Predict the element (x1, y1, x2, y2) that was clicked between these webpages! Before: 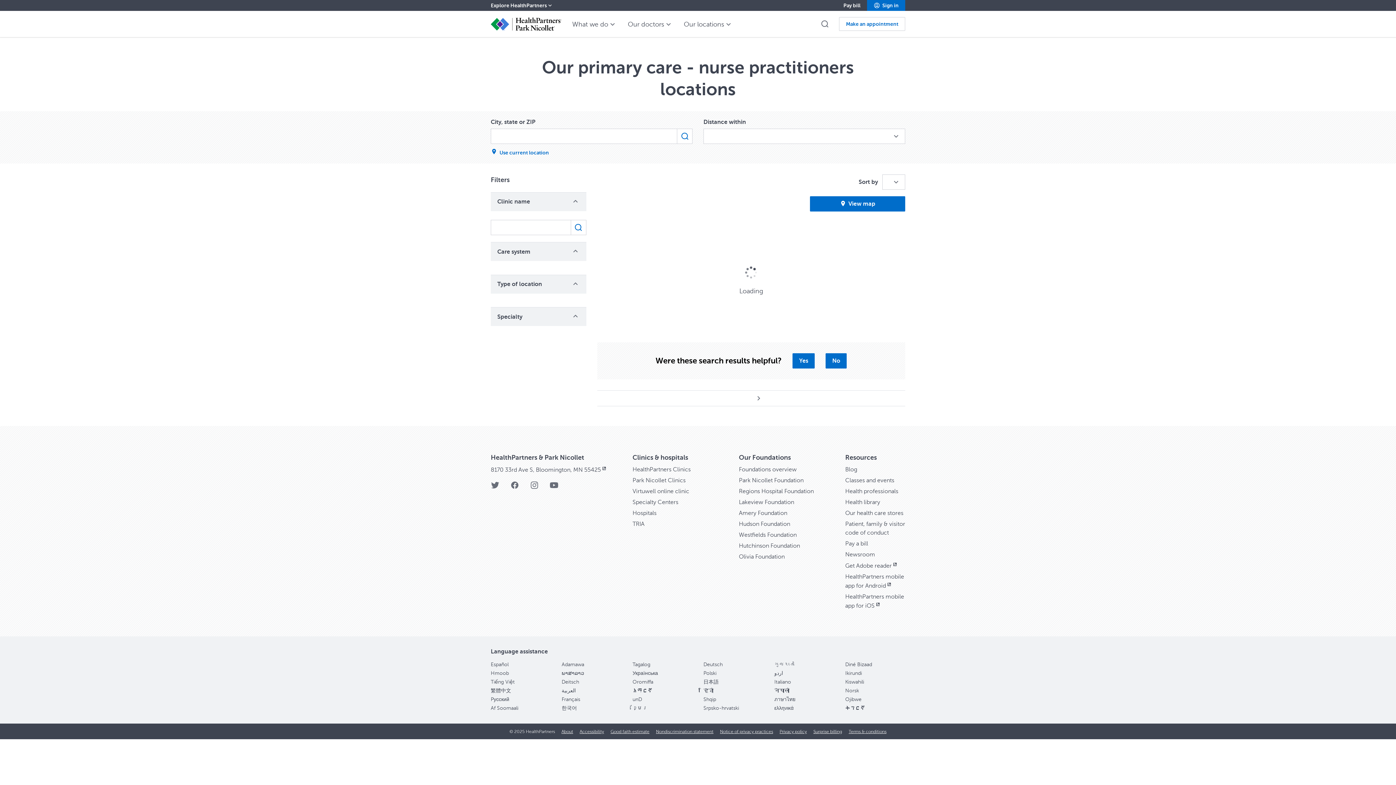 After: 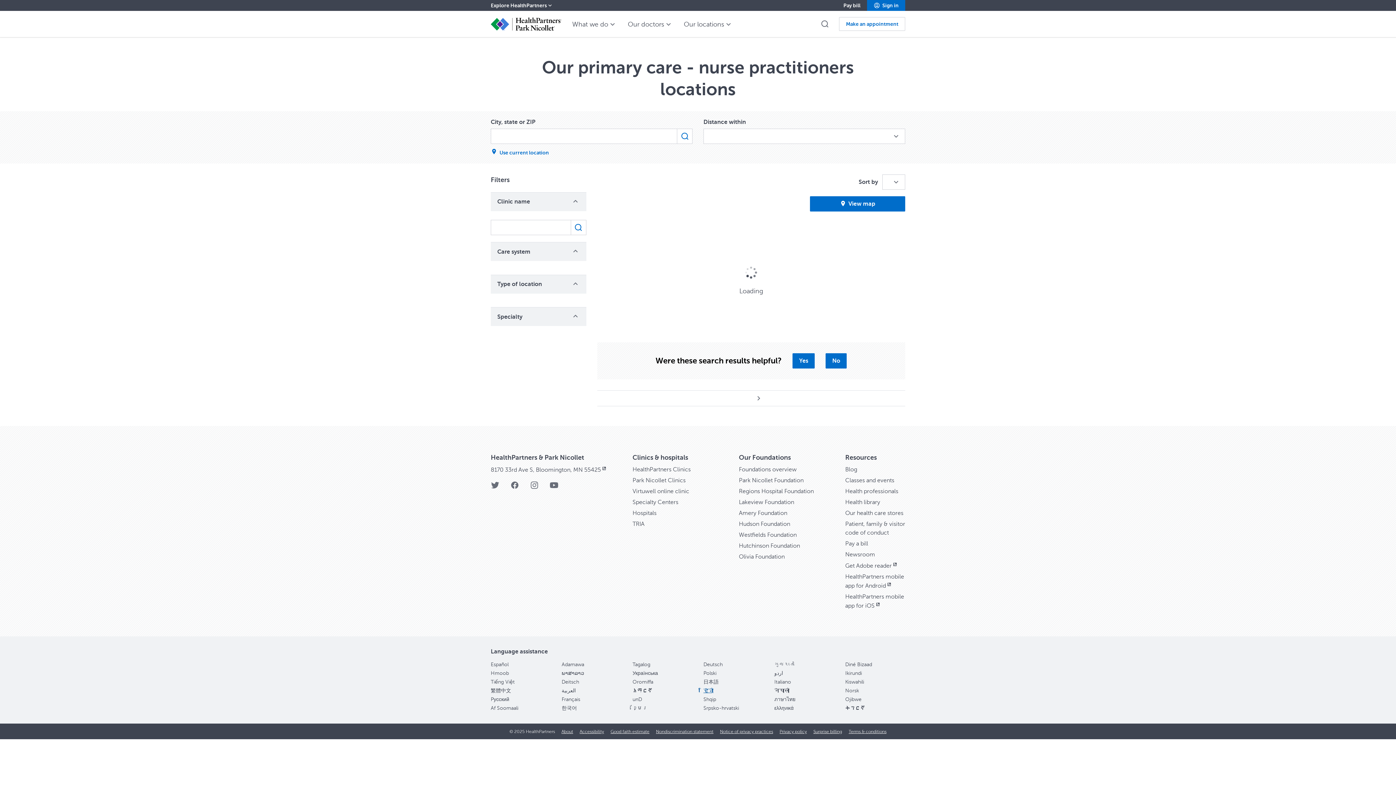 Action: label: हिंदी bbox: (703, 688, 713, 693)